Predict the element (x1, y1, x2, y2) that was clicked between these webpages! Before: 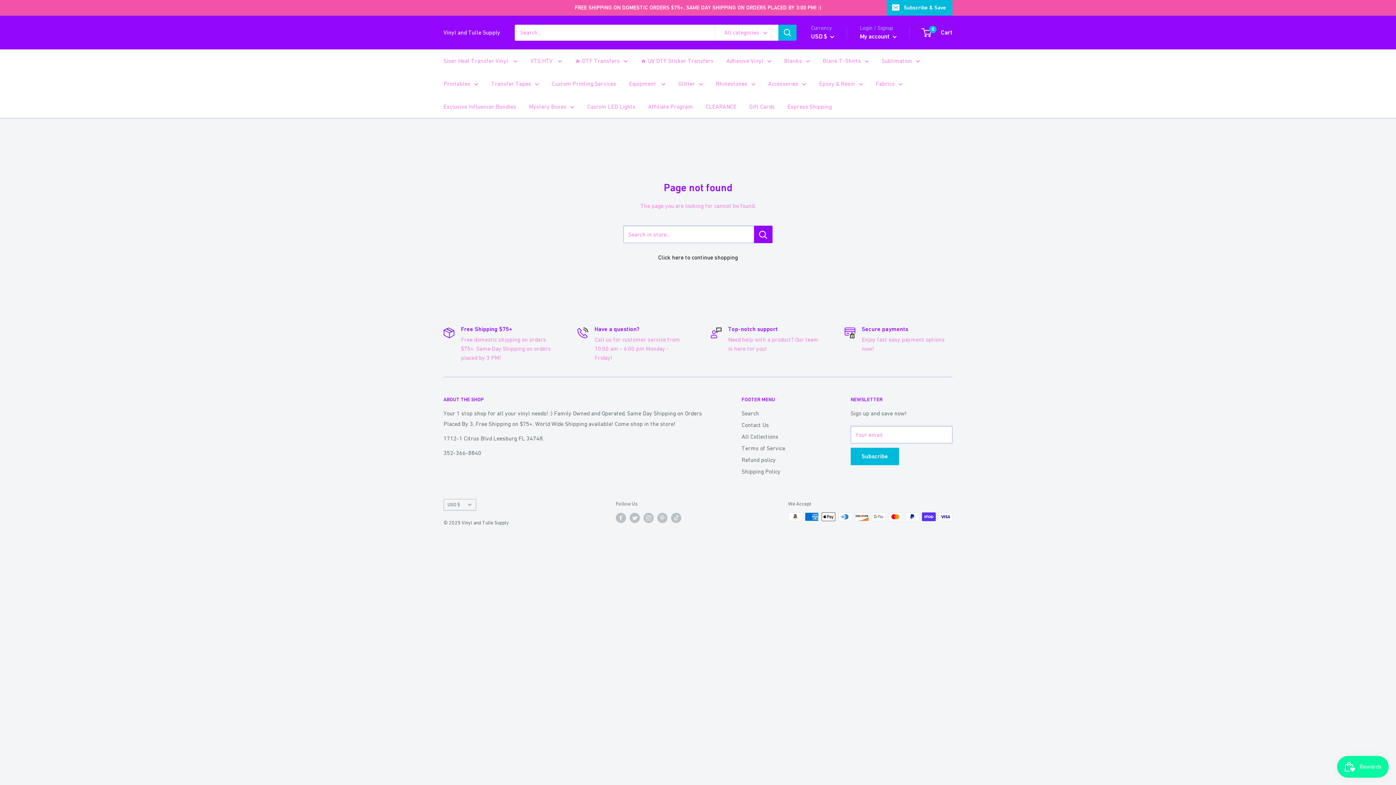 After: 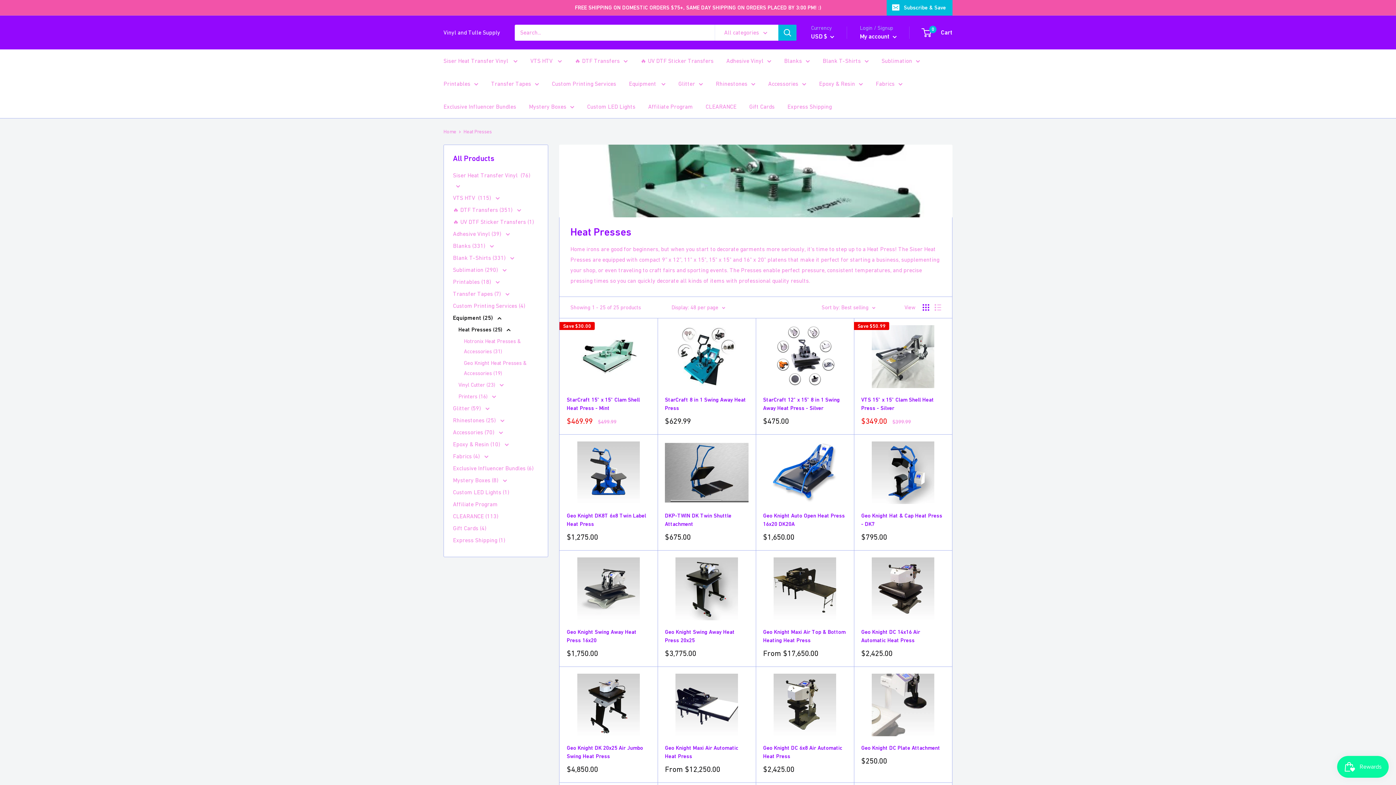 Action: bbox: (629, 78, 665, 89) label: Equipment 